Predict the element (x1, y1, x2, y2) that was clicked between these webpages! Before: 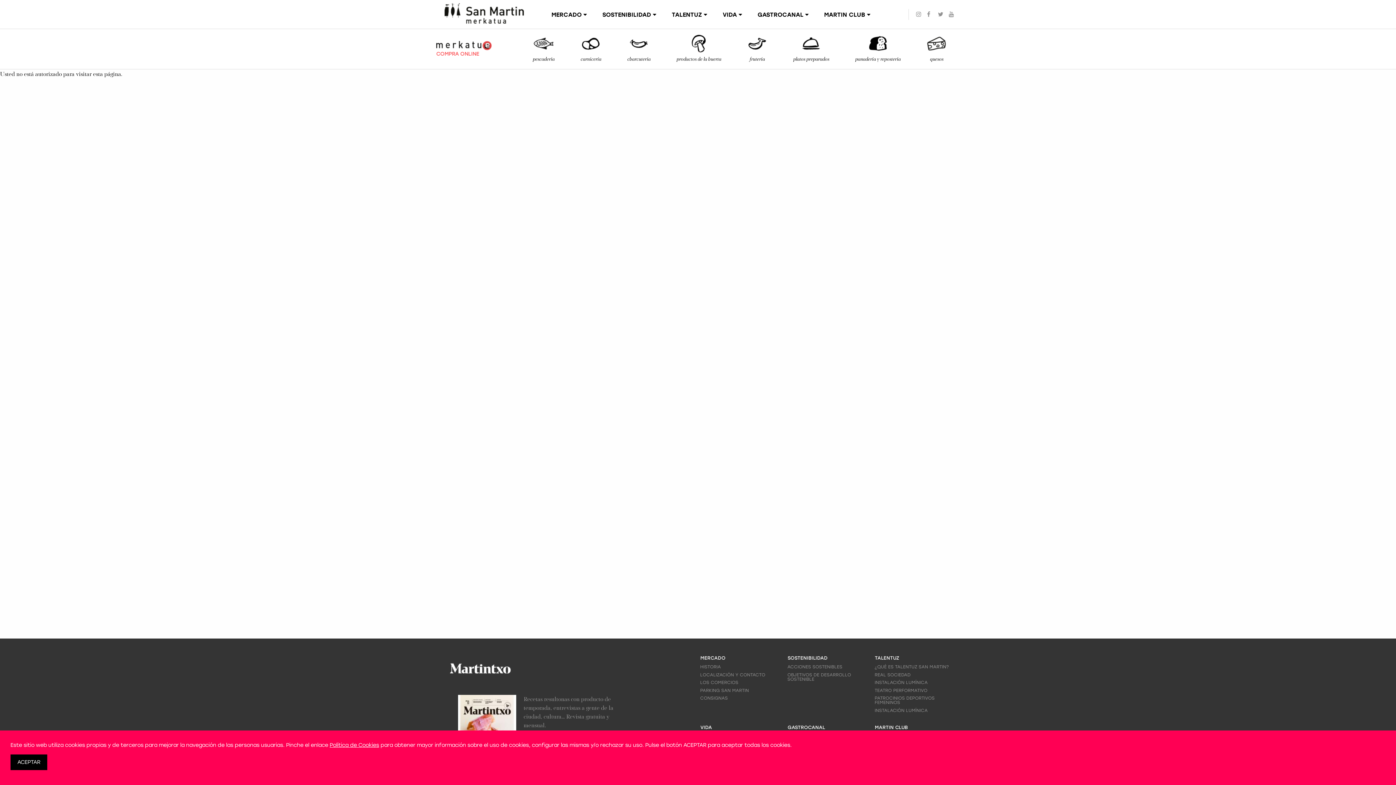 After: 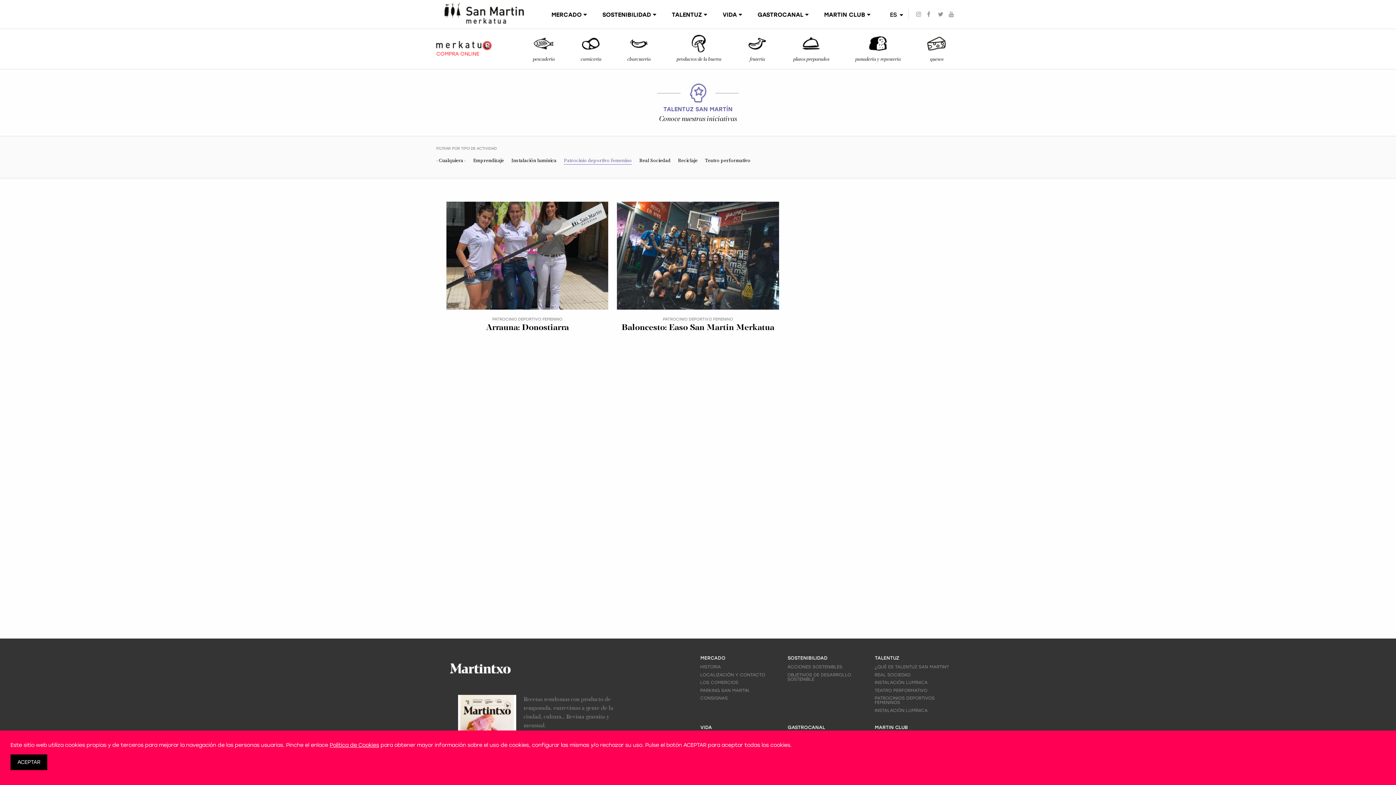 Action: bbox: (874, 695, 959, 705) label: PATROCINIOS DEPORTIVOS FEMENINOS